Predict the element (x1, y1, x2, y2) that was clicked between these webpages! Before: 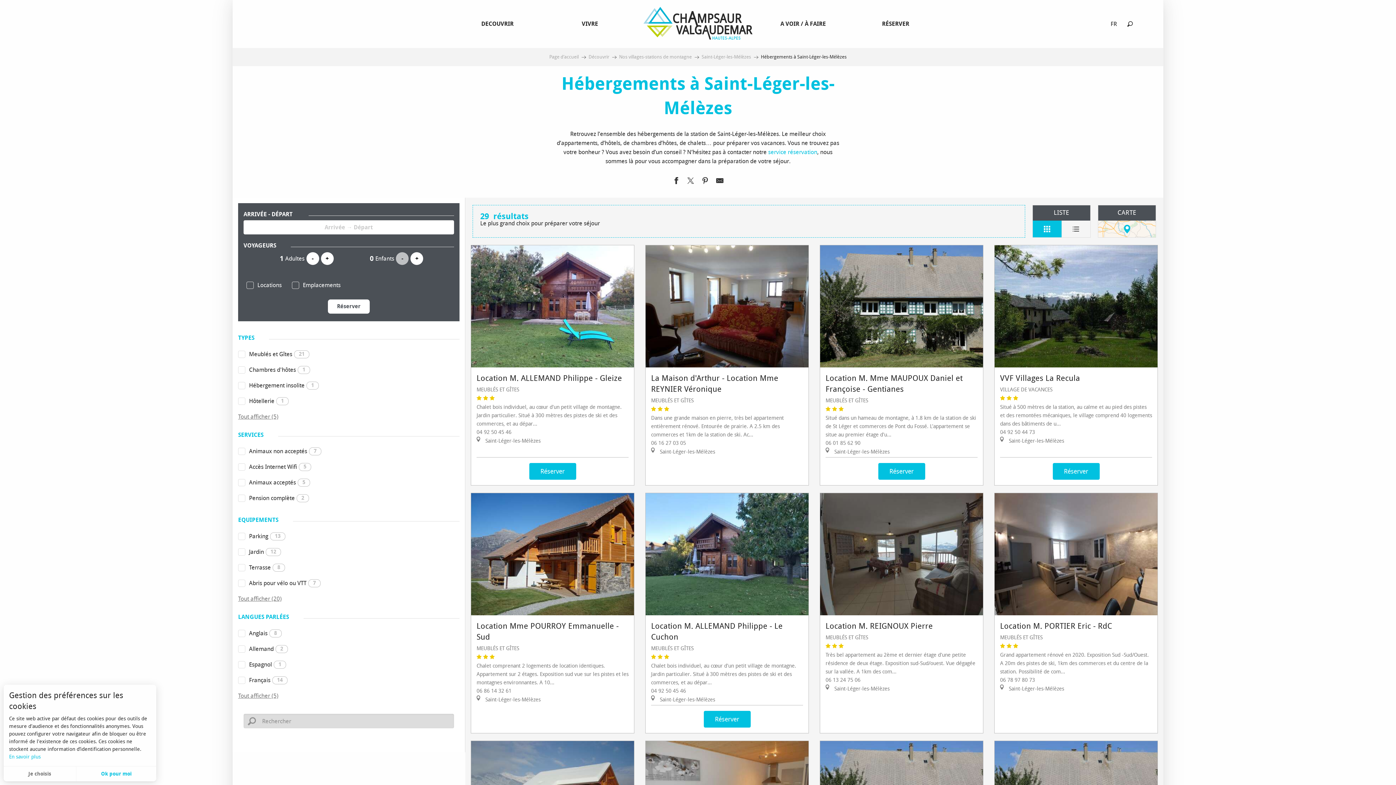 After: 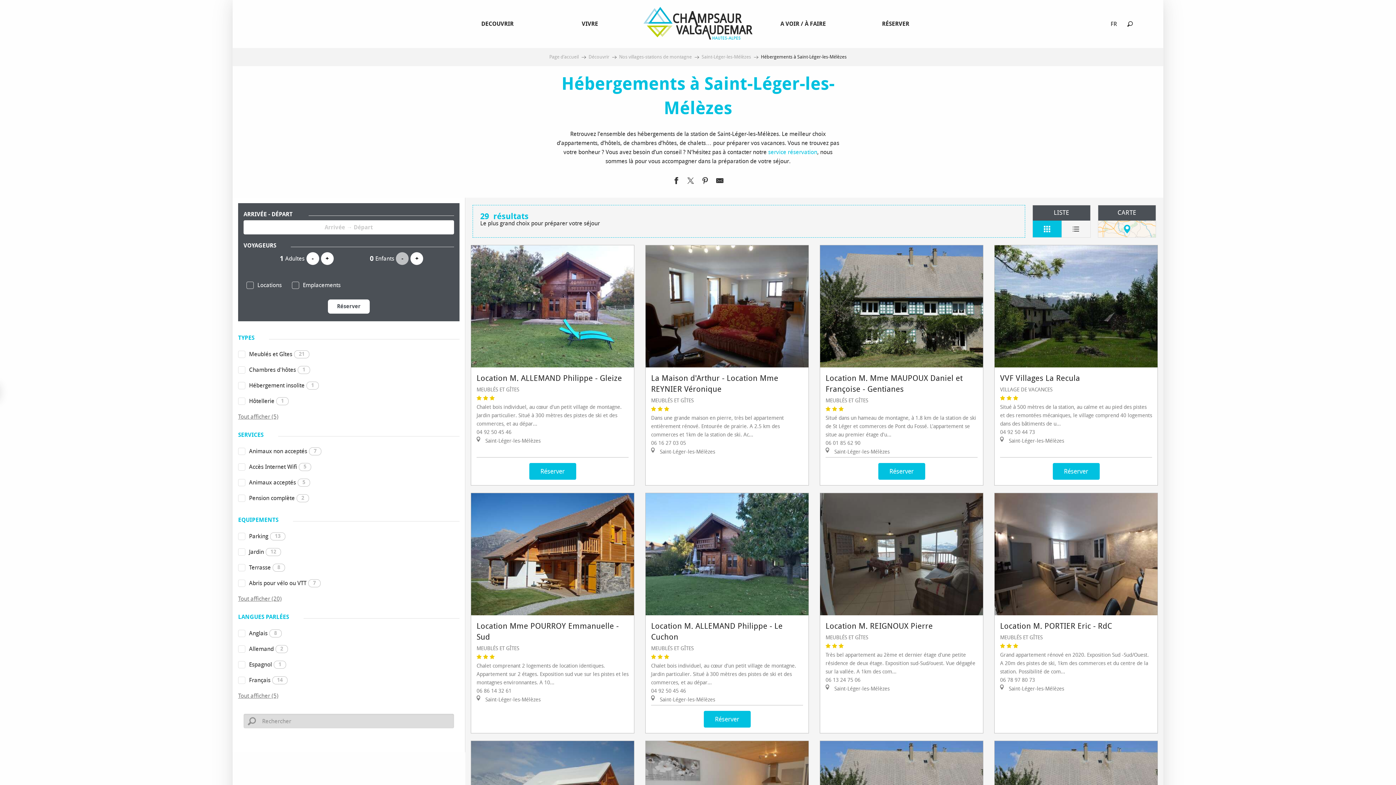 Action: bbox: (76, 766, 156, 781) label: Ok pour moi